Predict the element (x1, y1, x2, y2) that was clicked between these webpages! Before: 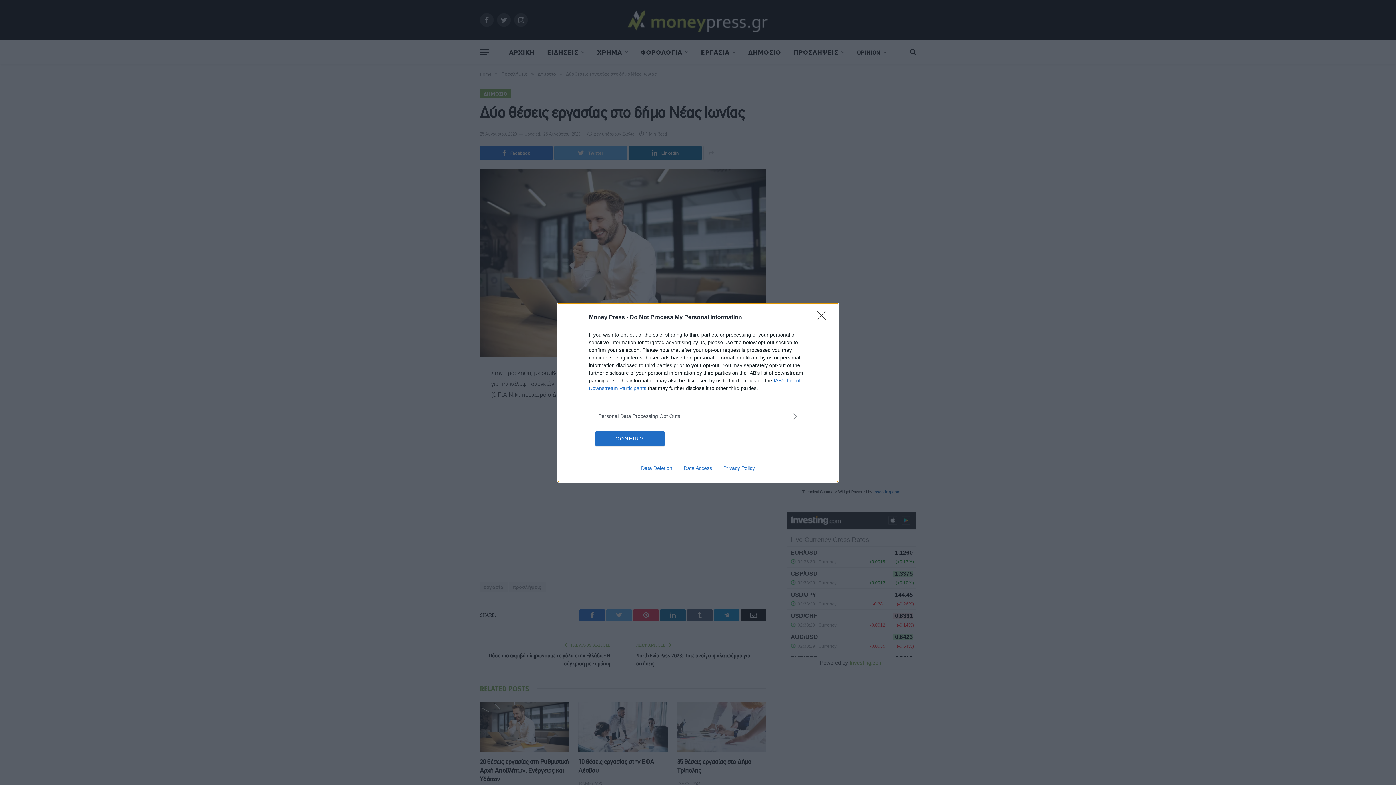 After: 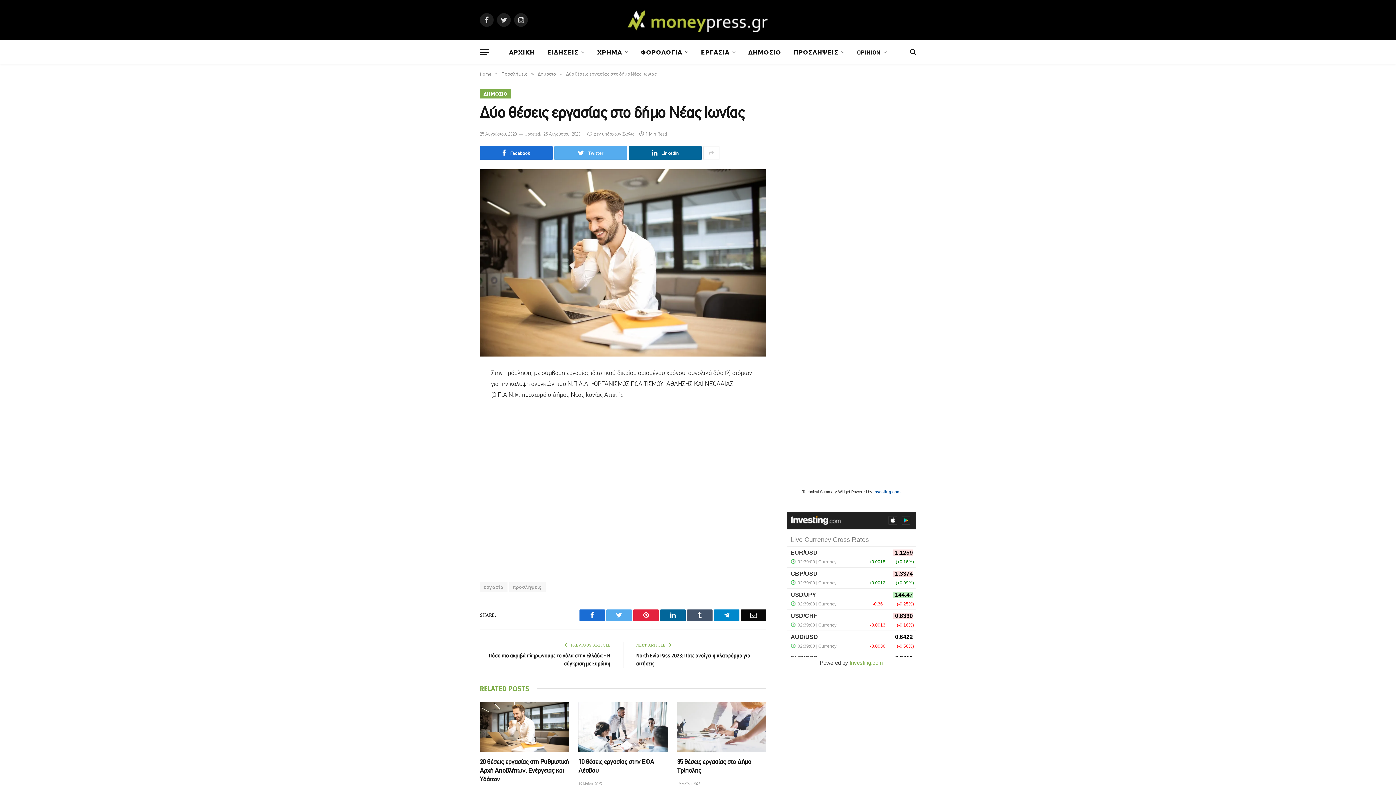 Action: bbox: (595, 431, 664, 446) label: CONFIRM